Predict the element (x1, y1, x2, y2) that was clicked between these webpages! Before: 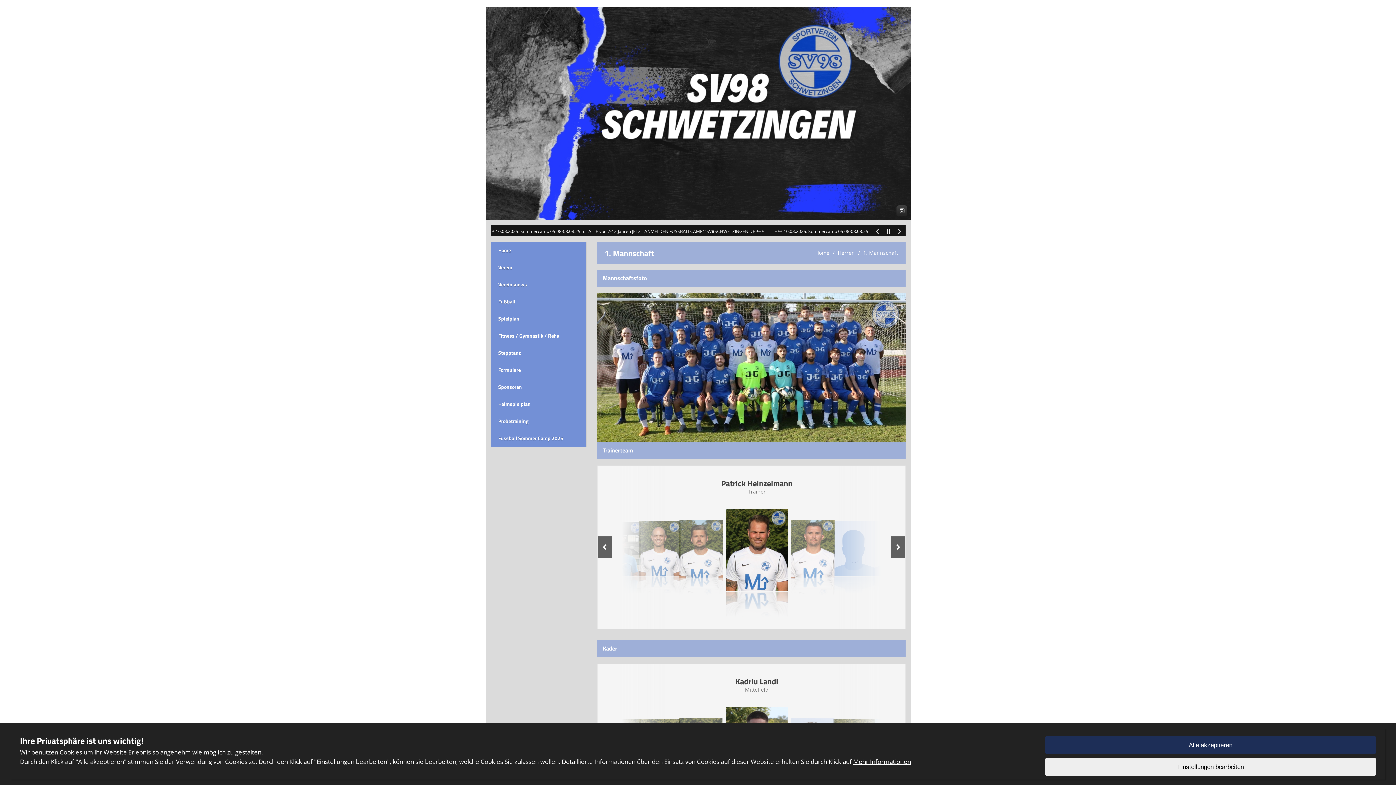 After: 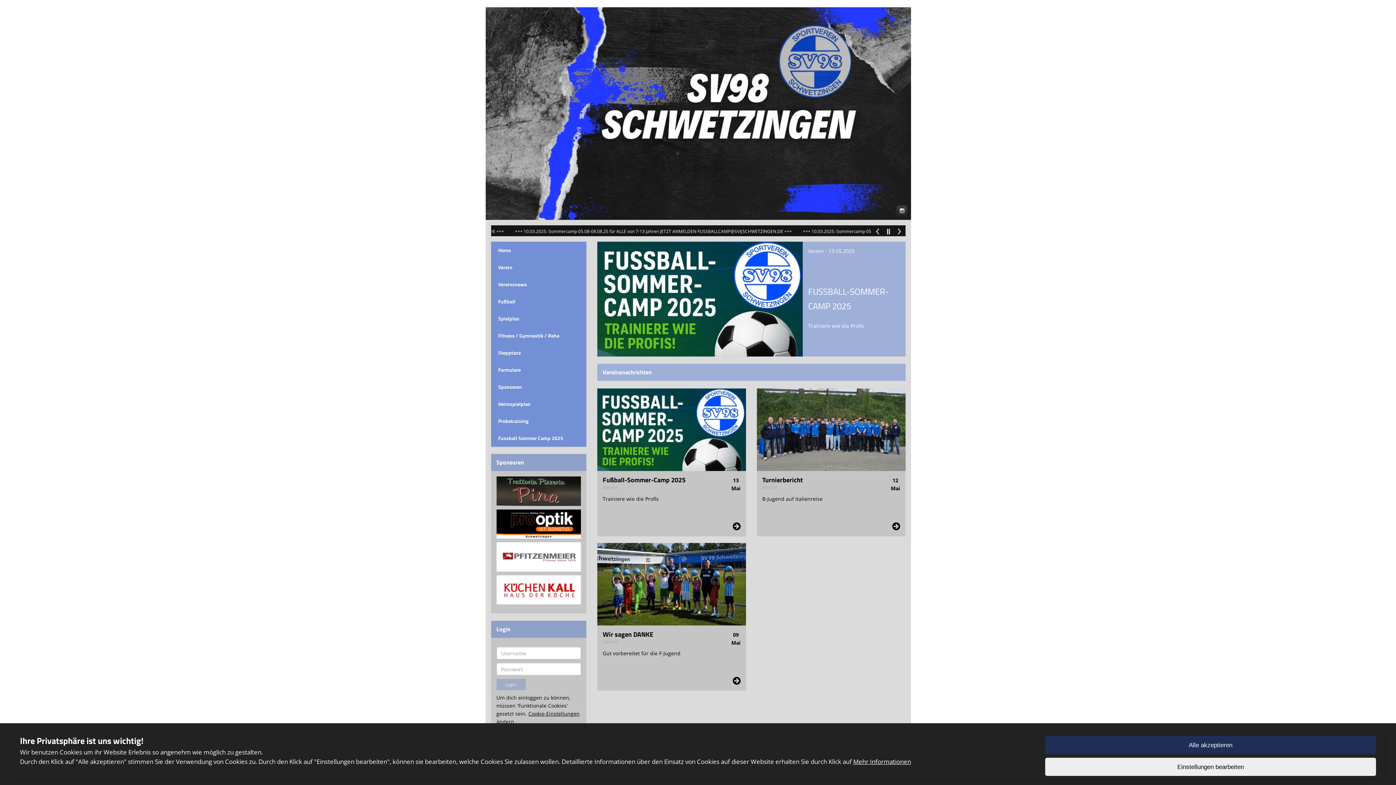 Action: bbox: (815, 249, 829, 256) label: Home